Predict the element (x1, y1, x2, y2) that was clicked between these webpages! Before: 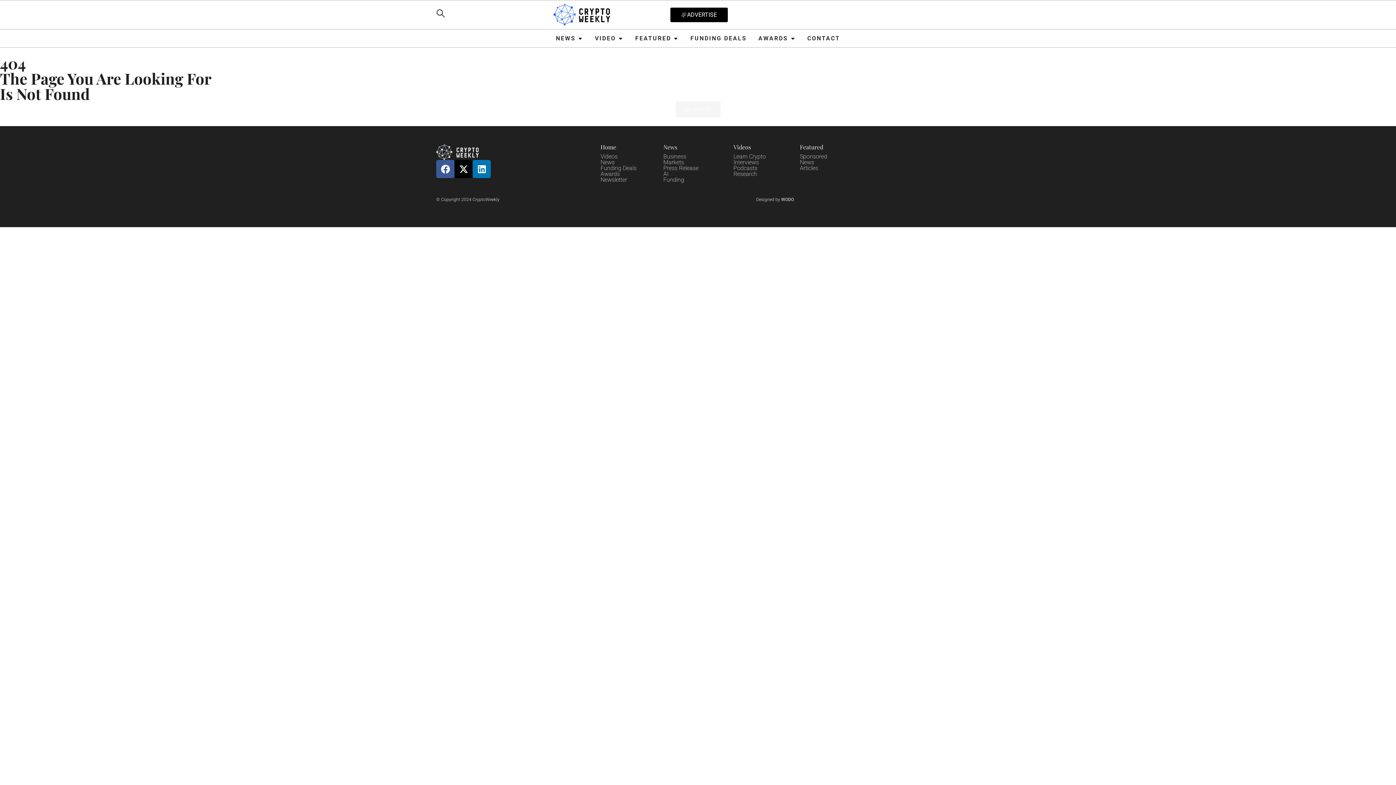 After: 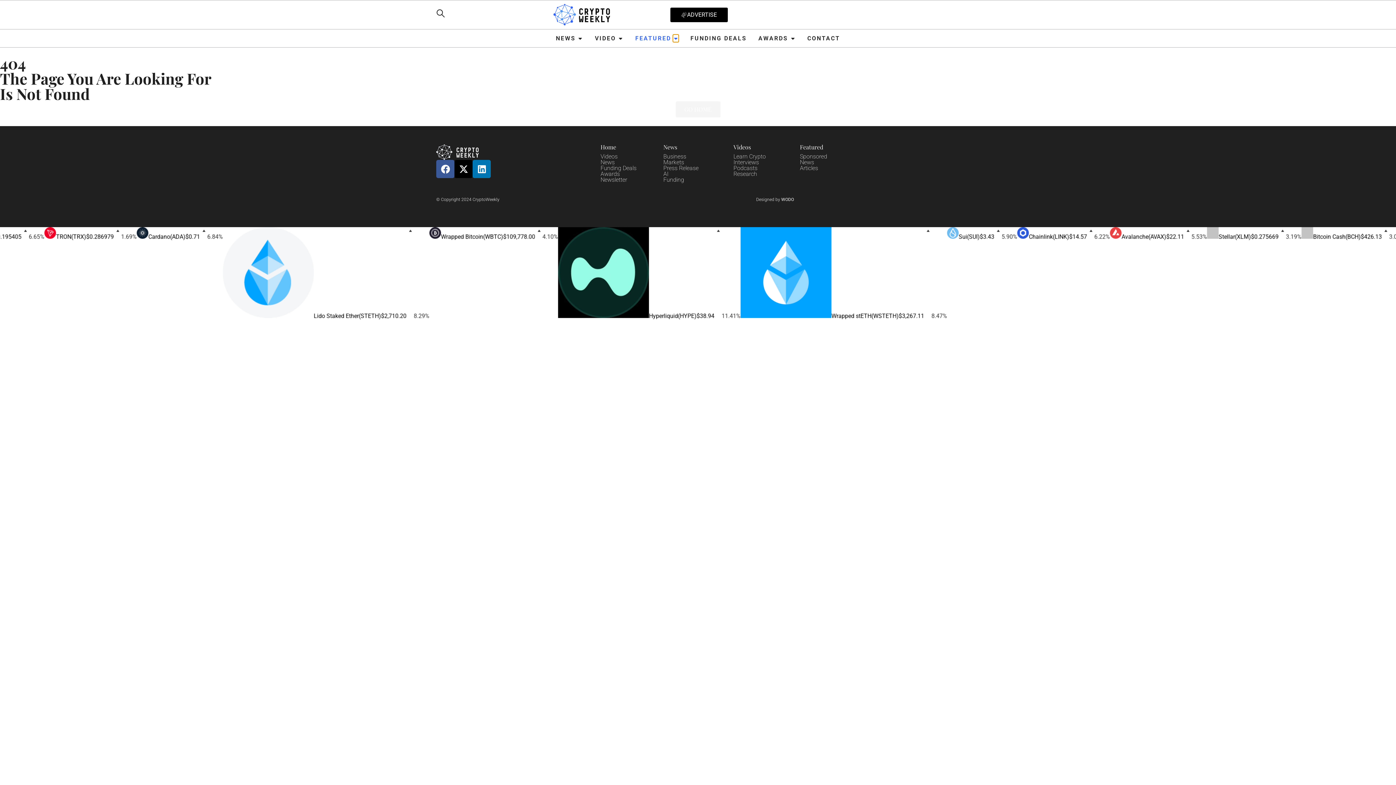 Action: bbox: (673, 34, 679, 42) label: Open Featured